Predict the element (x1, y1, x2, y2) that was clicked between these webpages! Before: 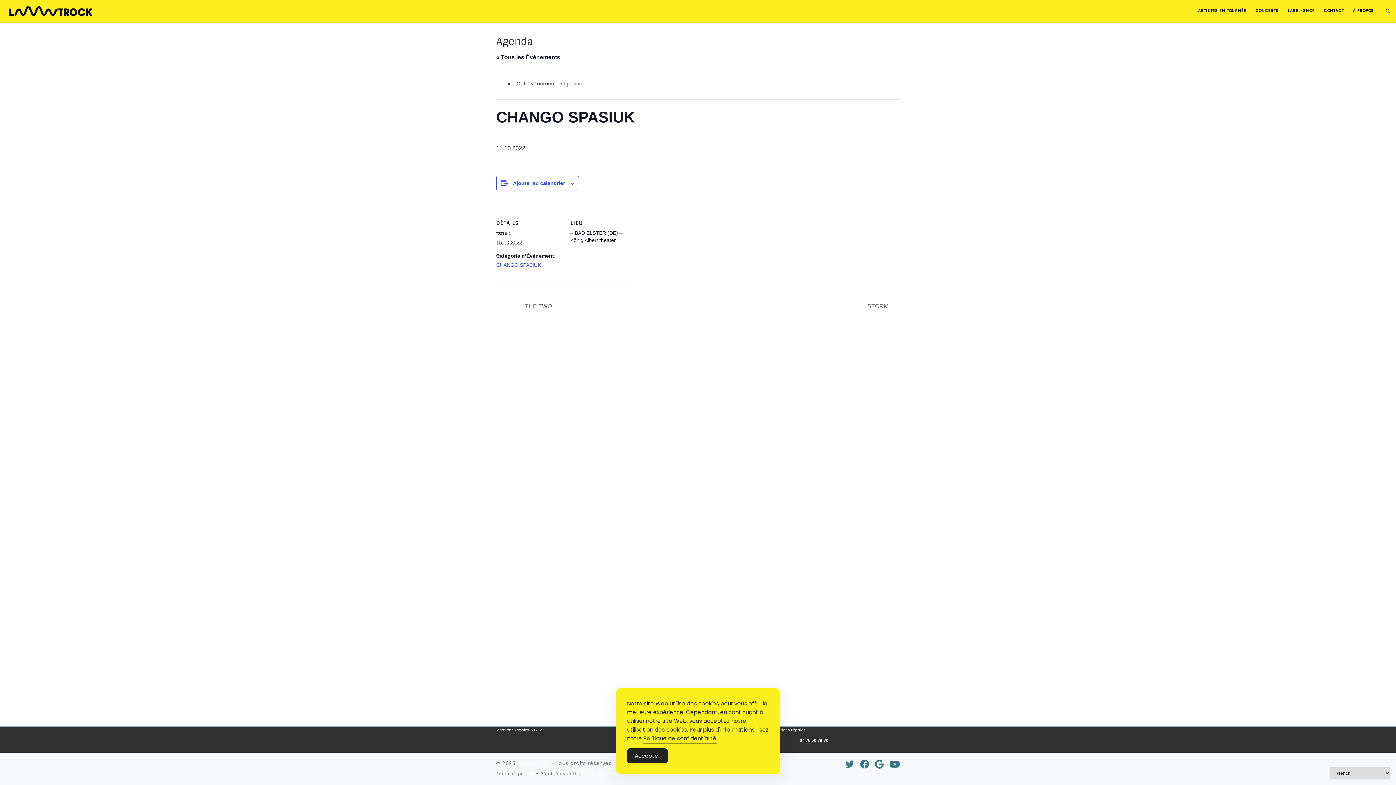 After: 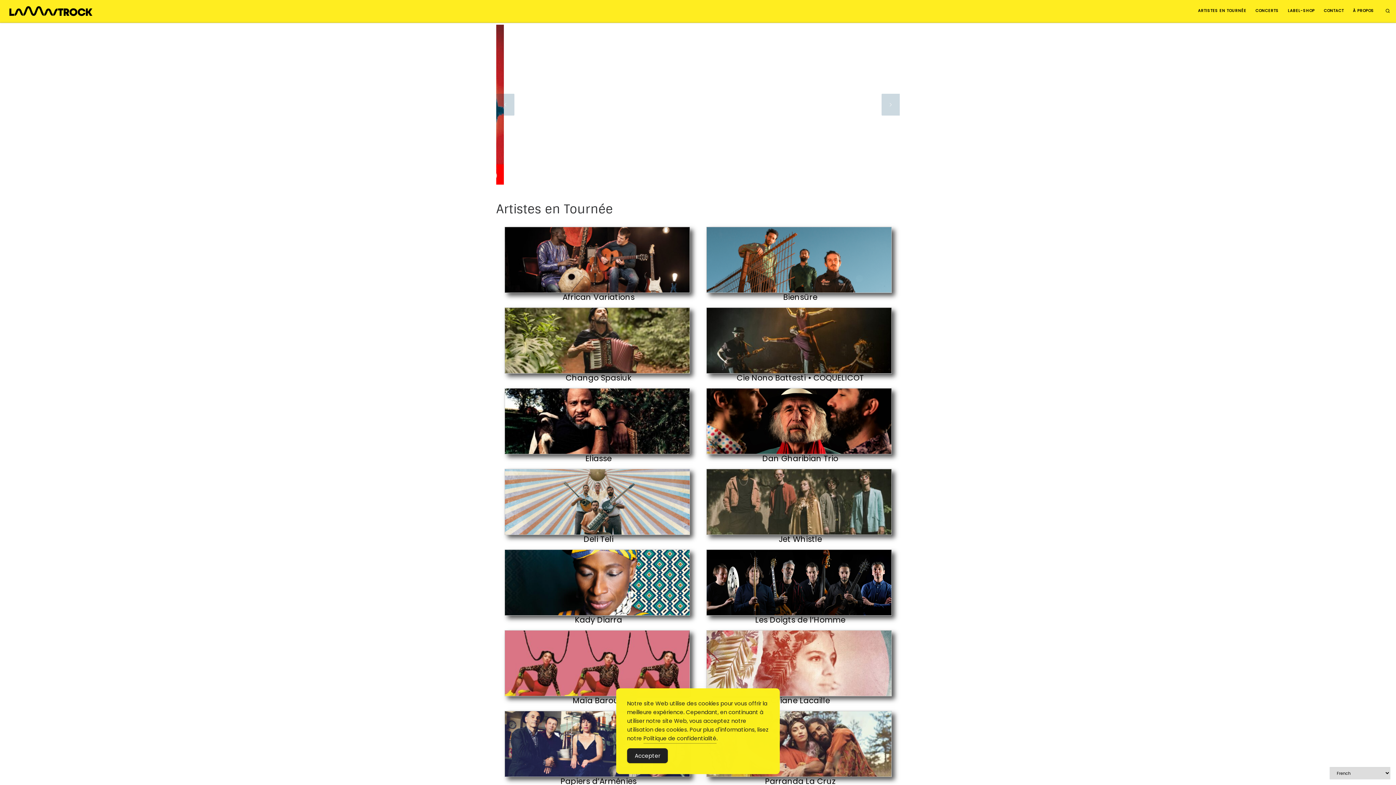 Action: label: Mentions Légales bbox: (772, 727, 805, 733)